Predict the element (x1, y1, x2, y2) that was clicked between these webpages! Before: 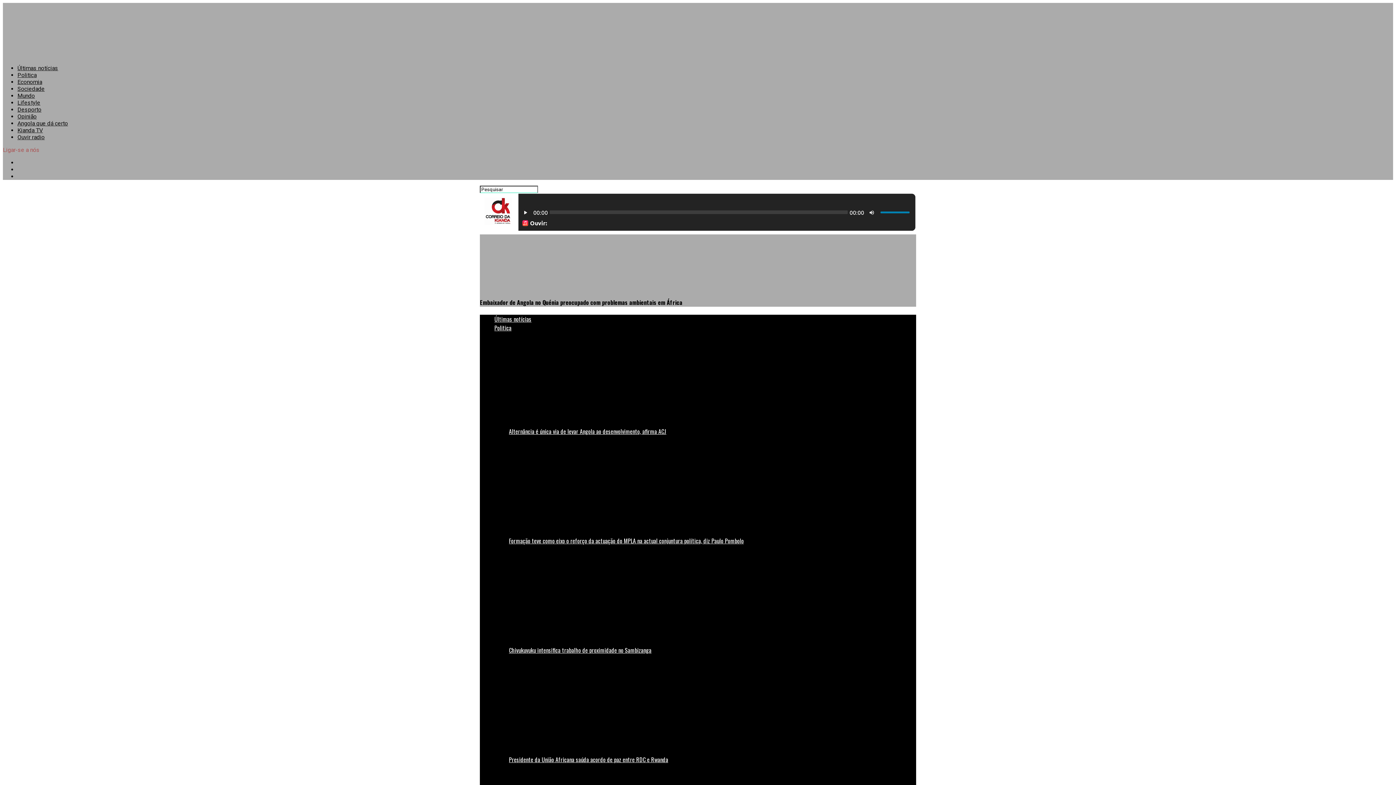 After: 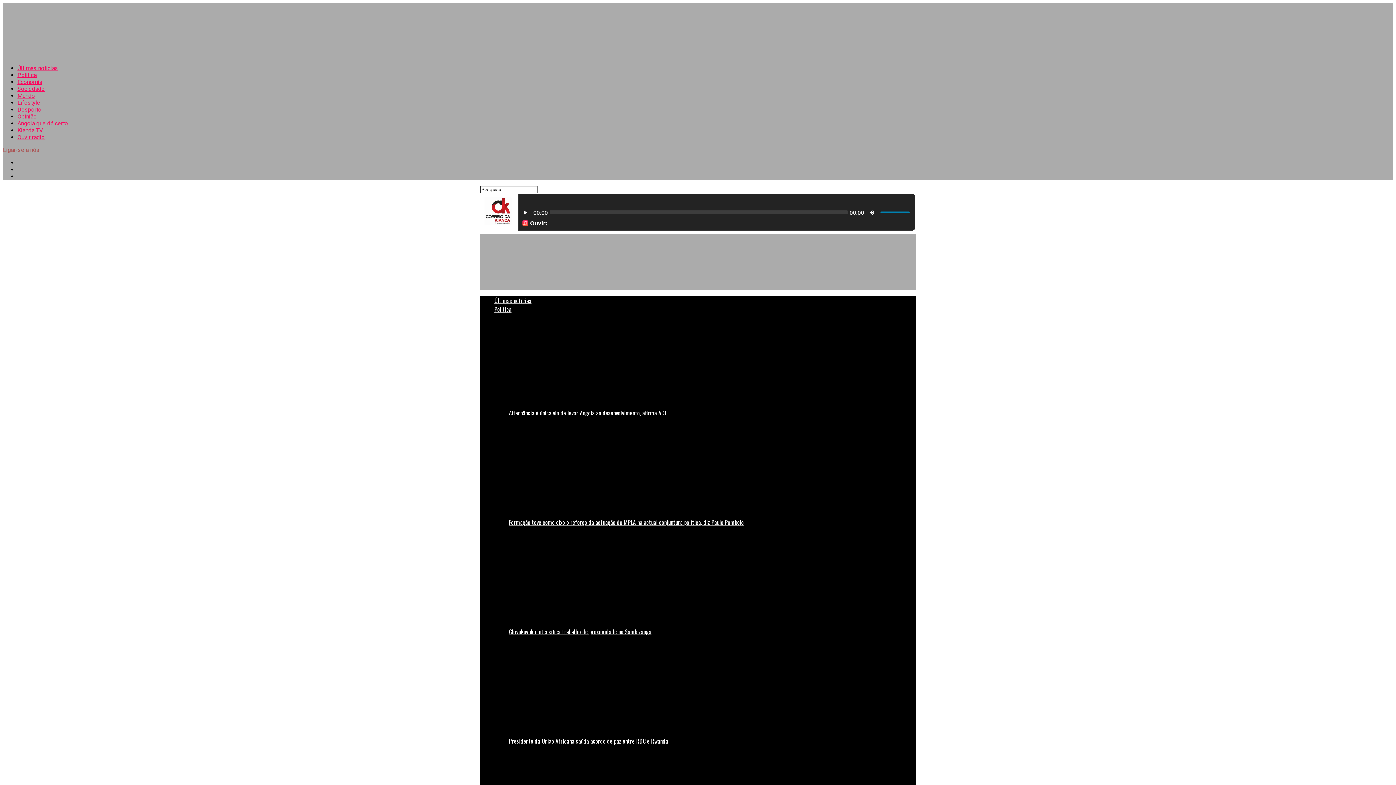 Action: label: Últimas notícias bbox: (494, 314, 531, 323)